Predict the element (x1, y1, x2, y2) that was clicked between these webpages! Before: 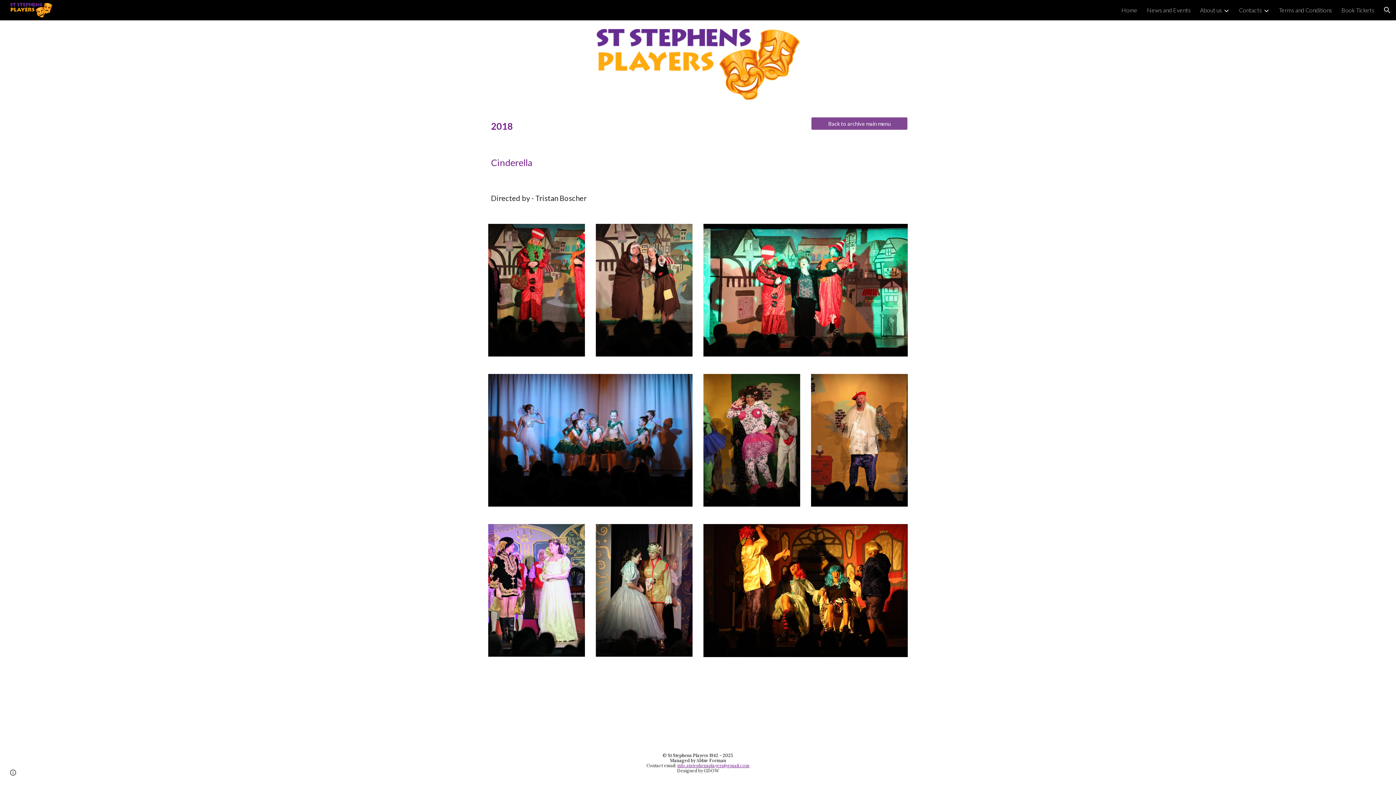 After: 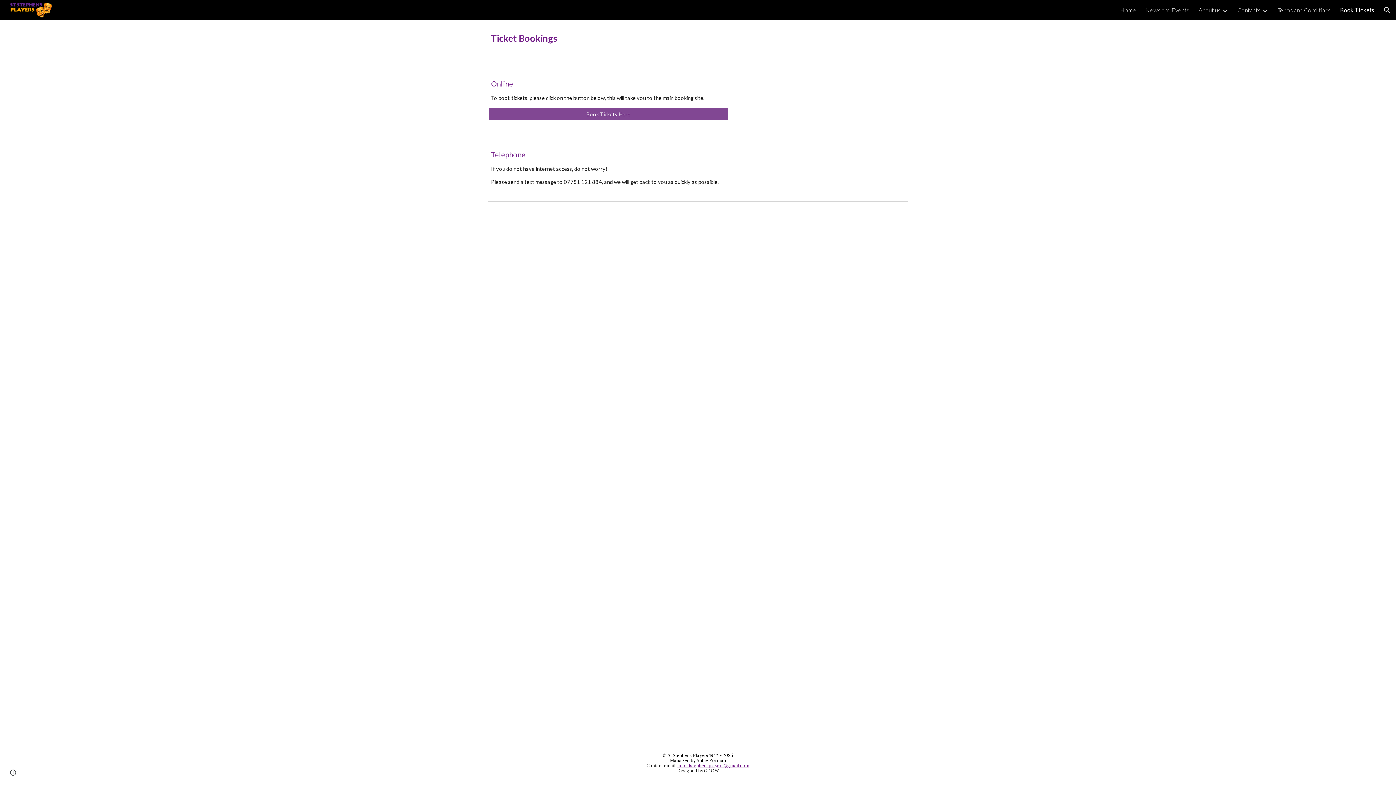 Action: bbox: (1341, 6, 1374, 13) label: Book Tickets